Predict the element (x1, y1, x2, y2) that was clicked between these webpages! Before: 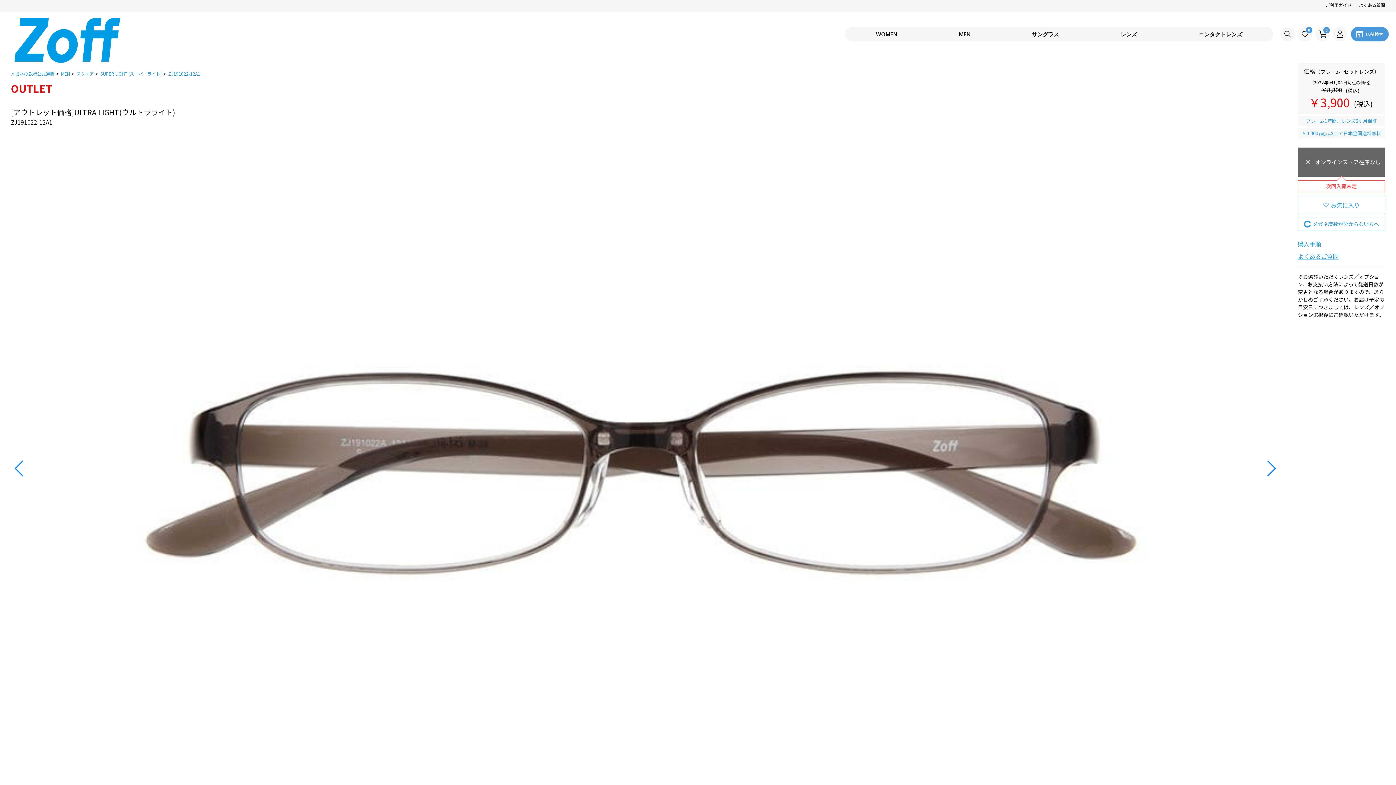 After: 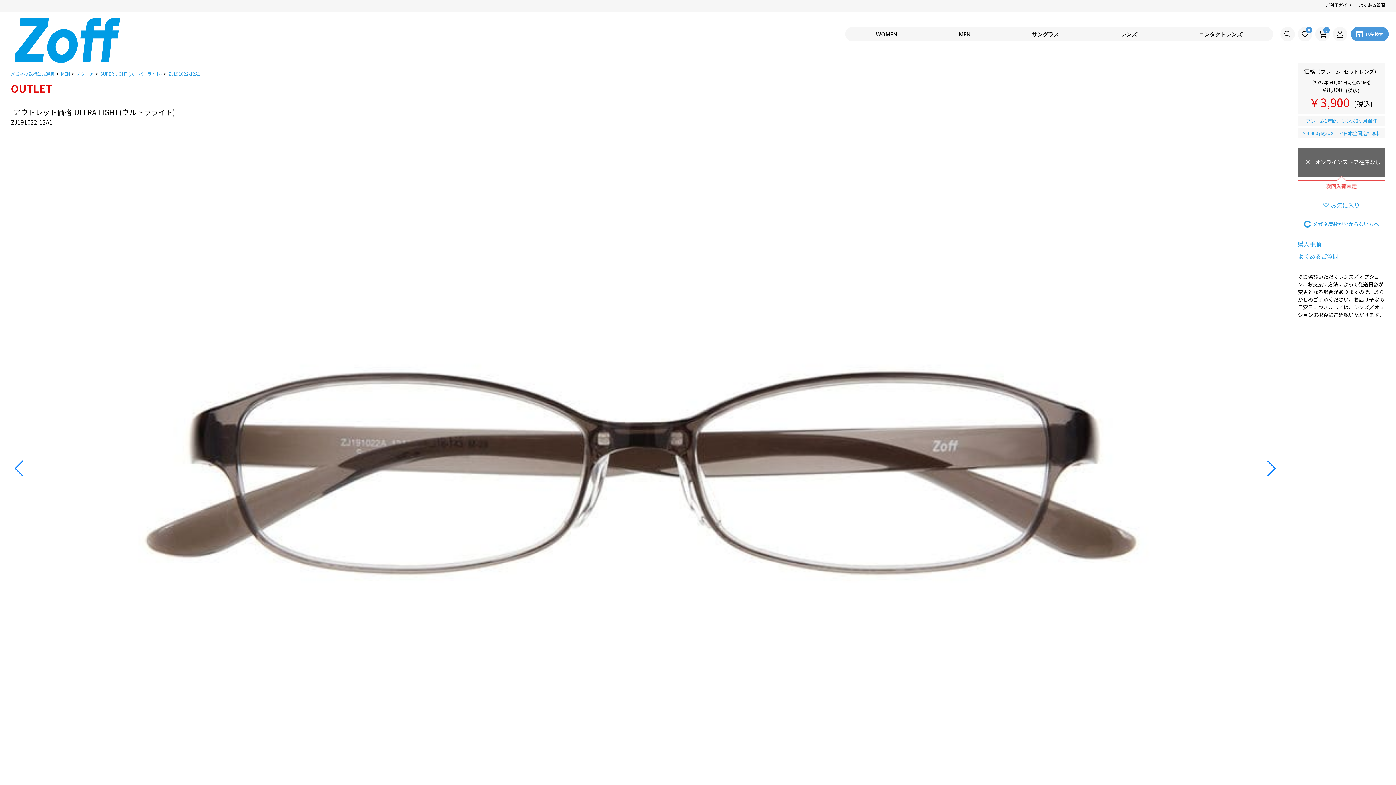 Action: bbox: (168, 70, 200, 76) label: ZJ191022-12A1